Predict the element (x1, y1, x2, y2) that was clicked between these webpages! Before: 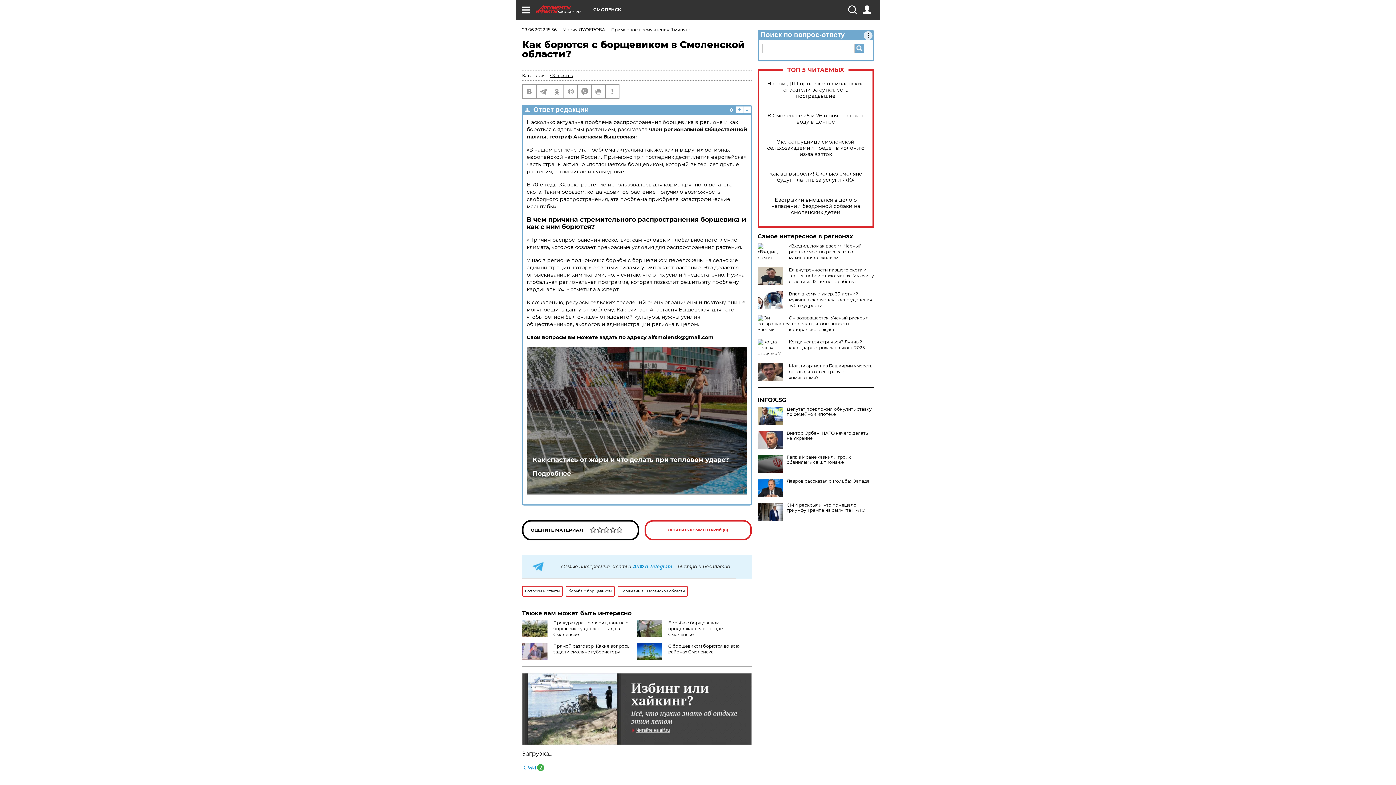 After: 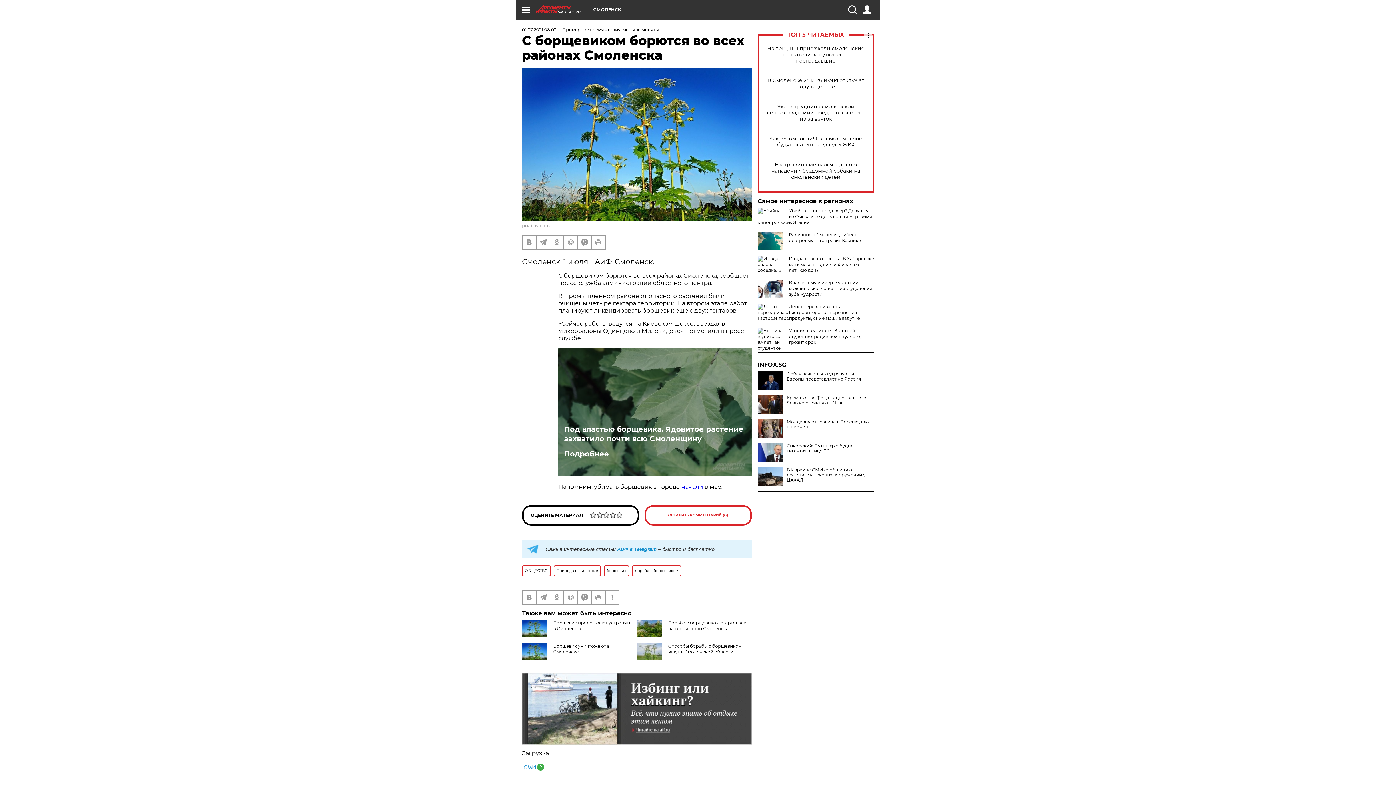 Action: label: С борщевиком борются во всех районах Смоленска bbox: (668, 643, 740, 654)